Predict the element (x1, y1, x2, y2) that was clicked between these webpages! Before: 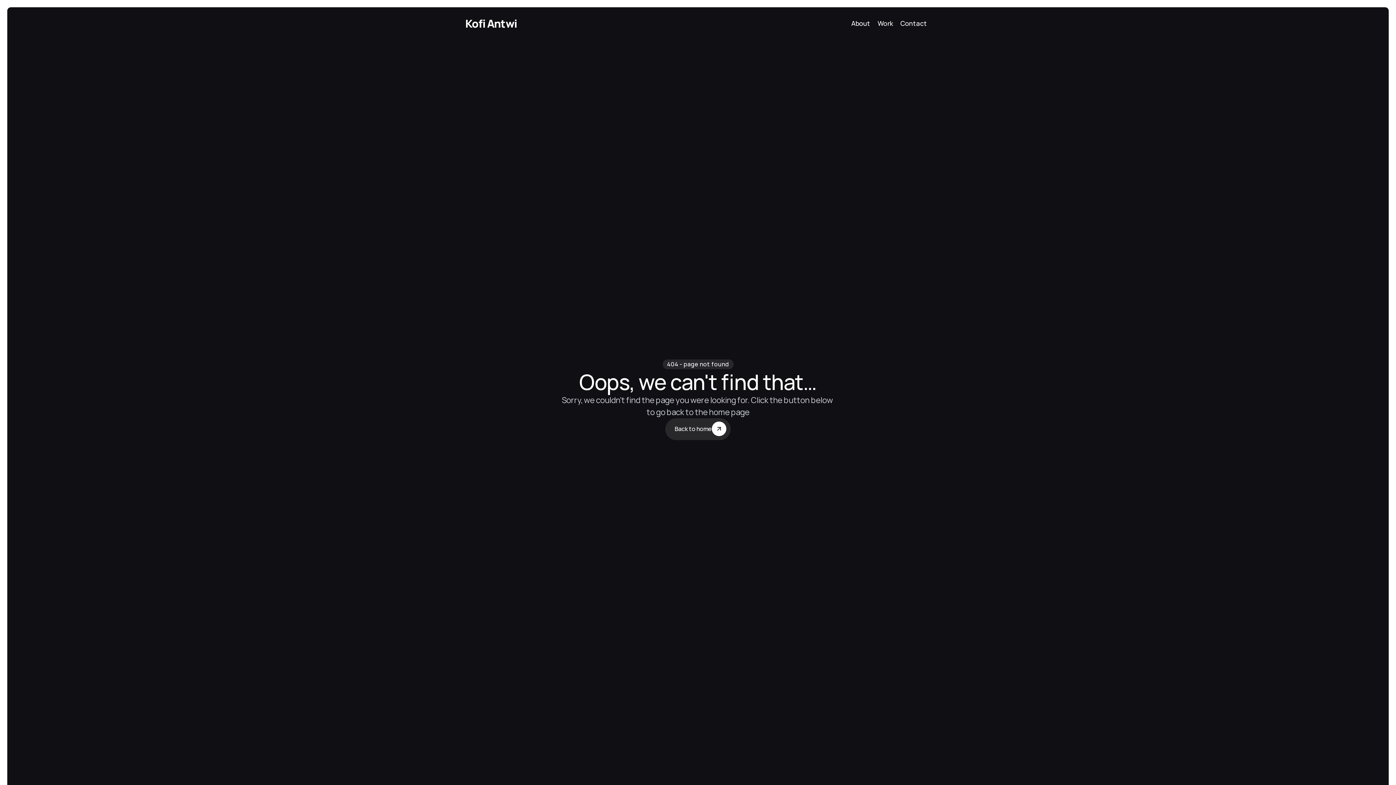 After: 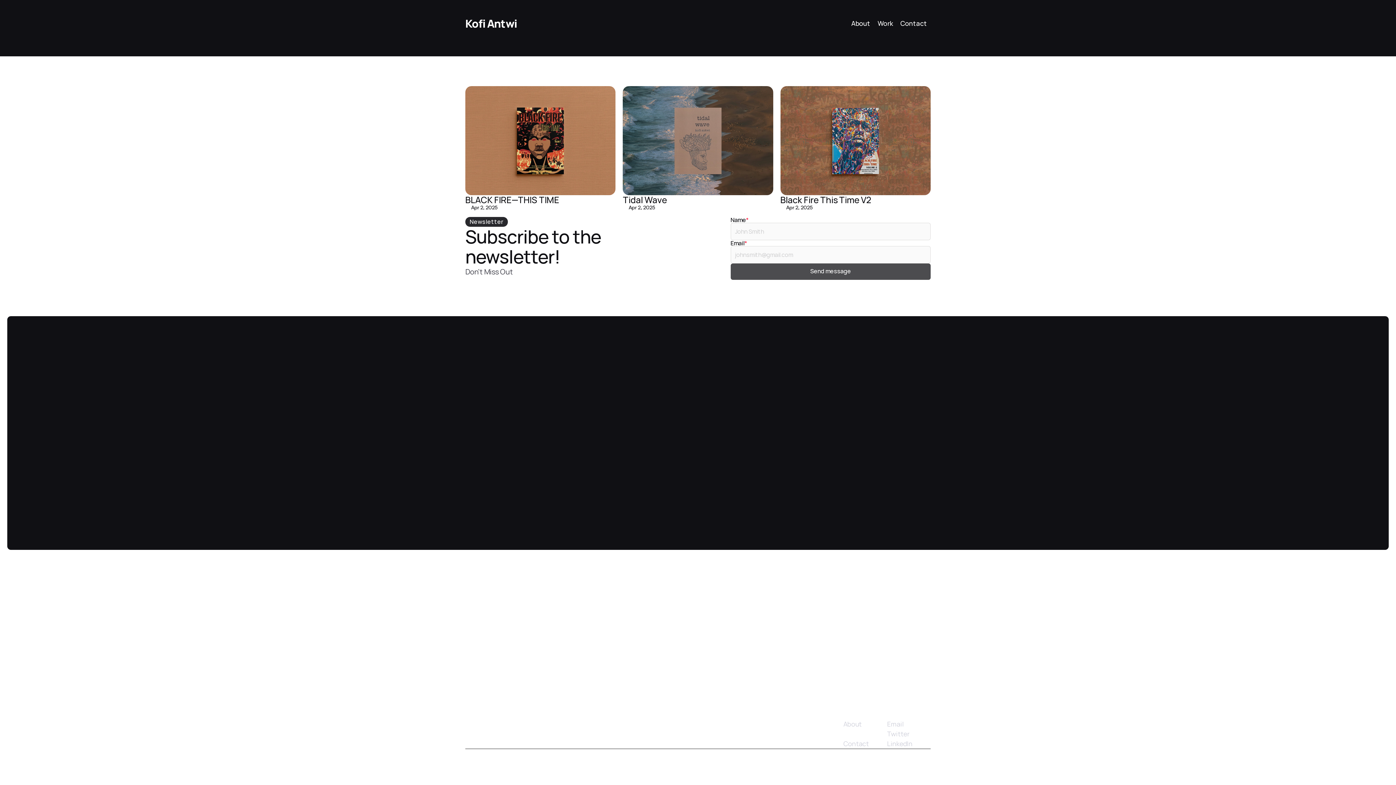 Action: bbox: (874, 16, 896, 30) label: Work